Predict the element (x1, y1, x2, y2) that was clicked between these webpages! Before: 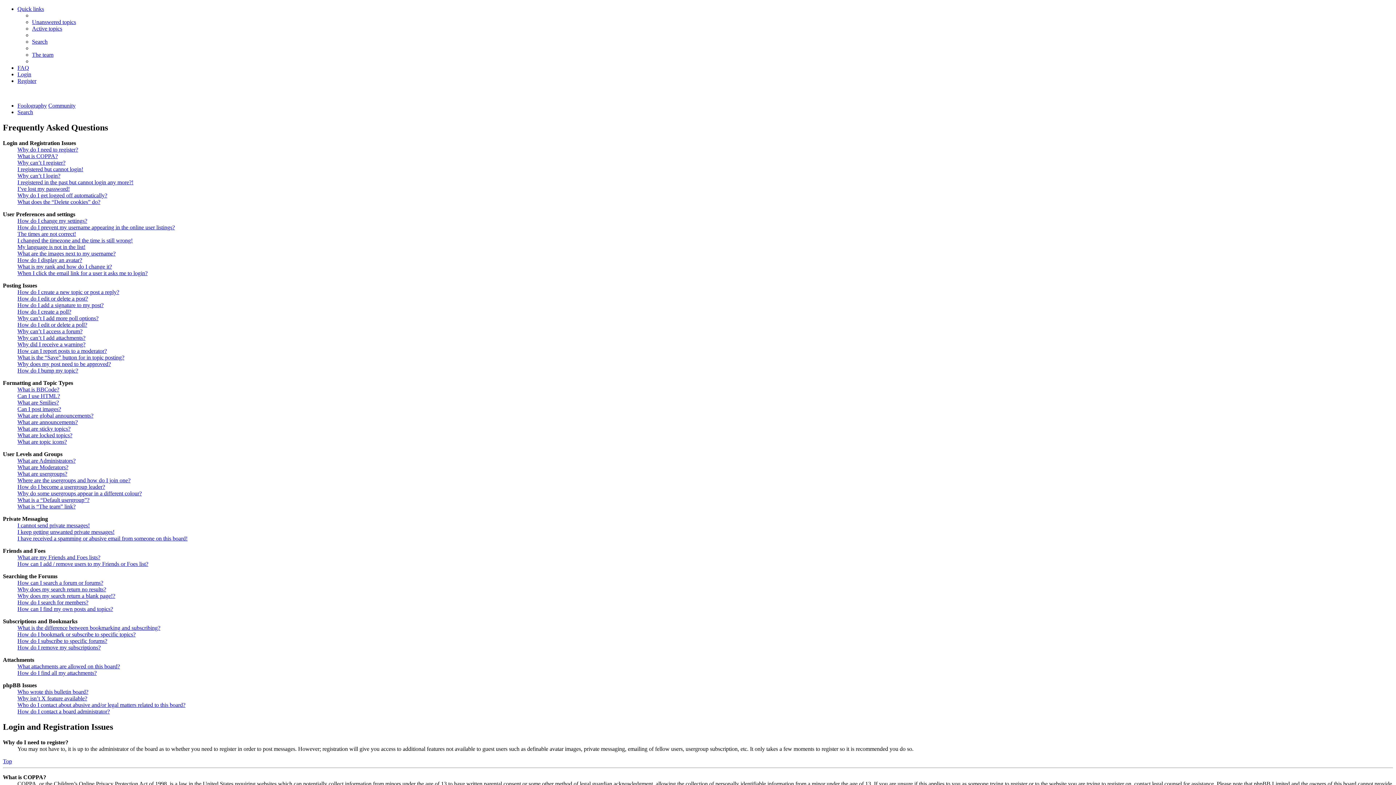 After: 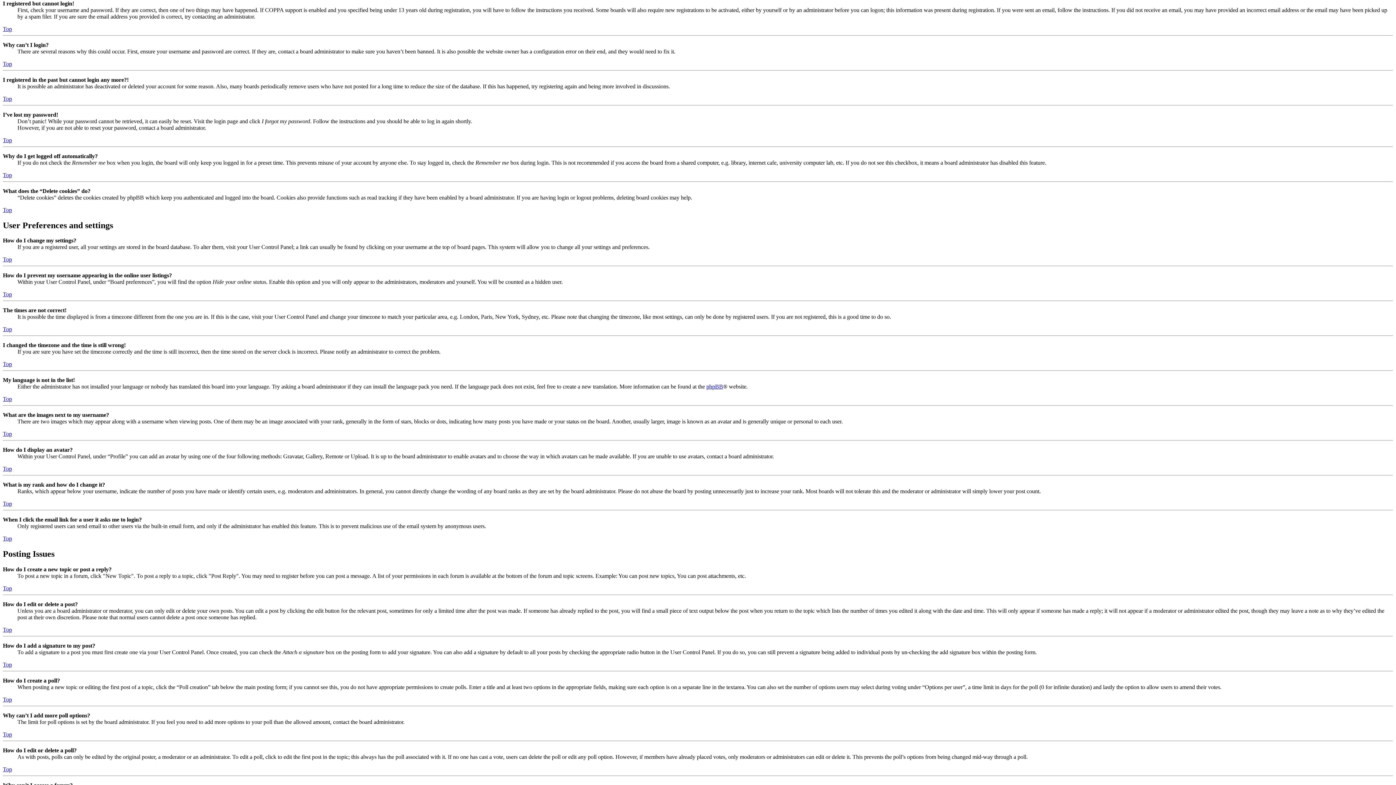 Action: bbox: (17, 166, 83, 172) label: I registered but cannot login!